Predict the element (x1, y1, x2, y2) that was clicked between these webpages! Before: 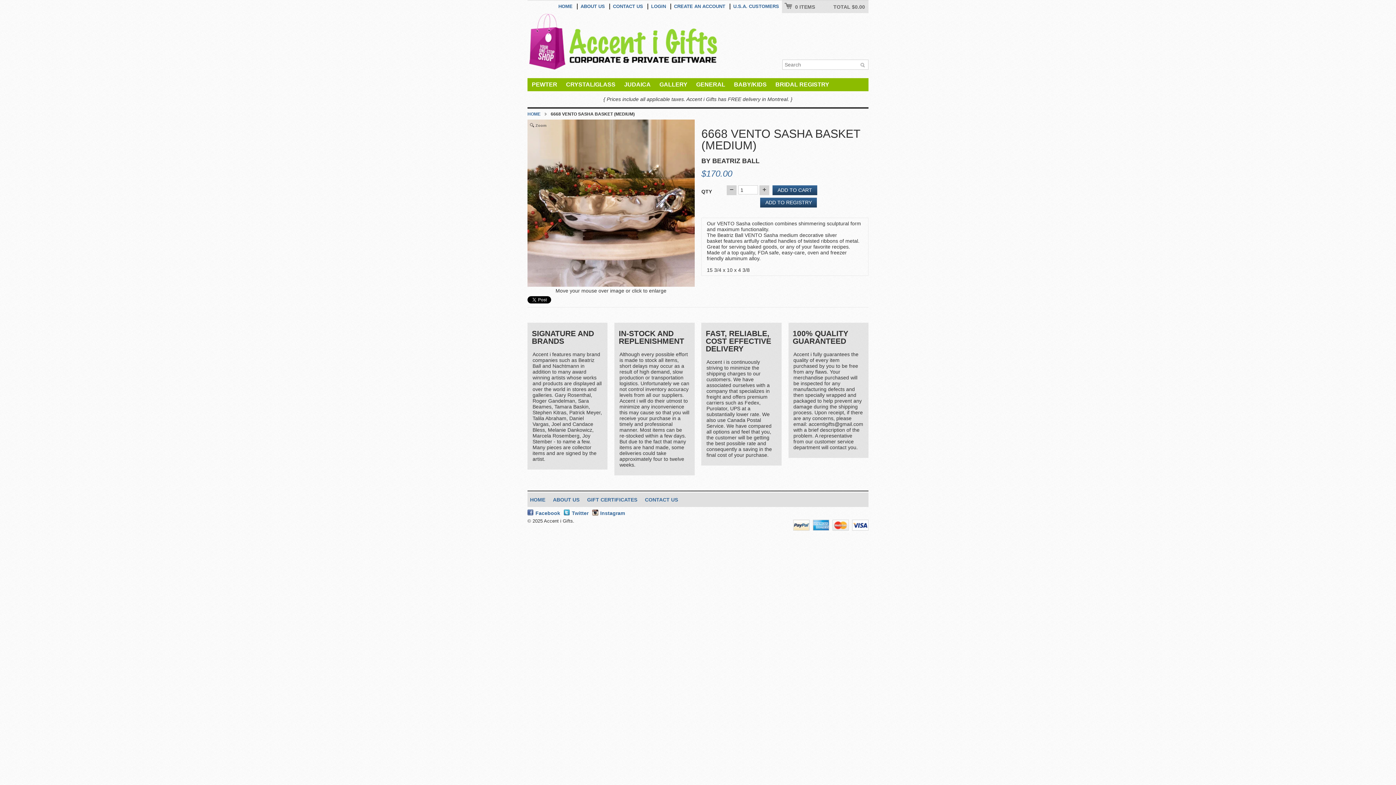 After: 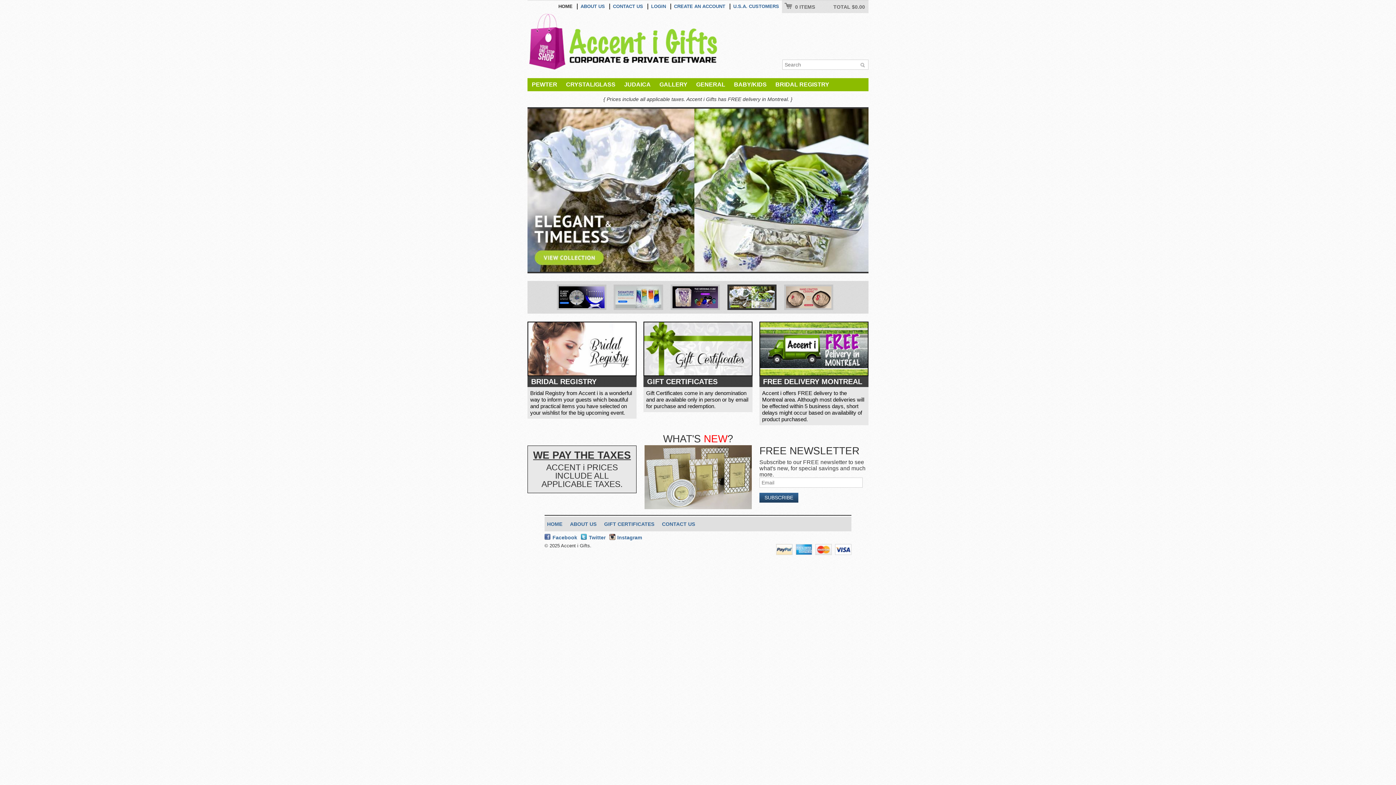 Action: bbox: (527, 12, 774, 70)